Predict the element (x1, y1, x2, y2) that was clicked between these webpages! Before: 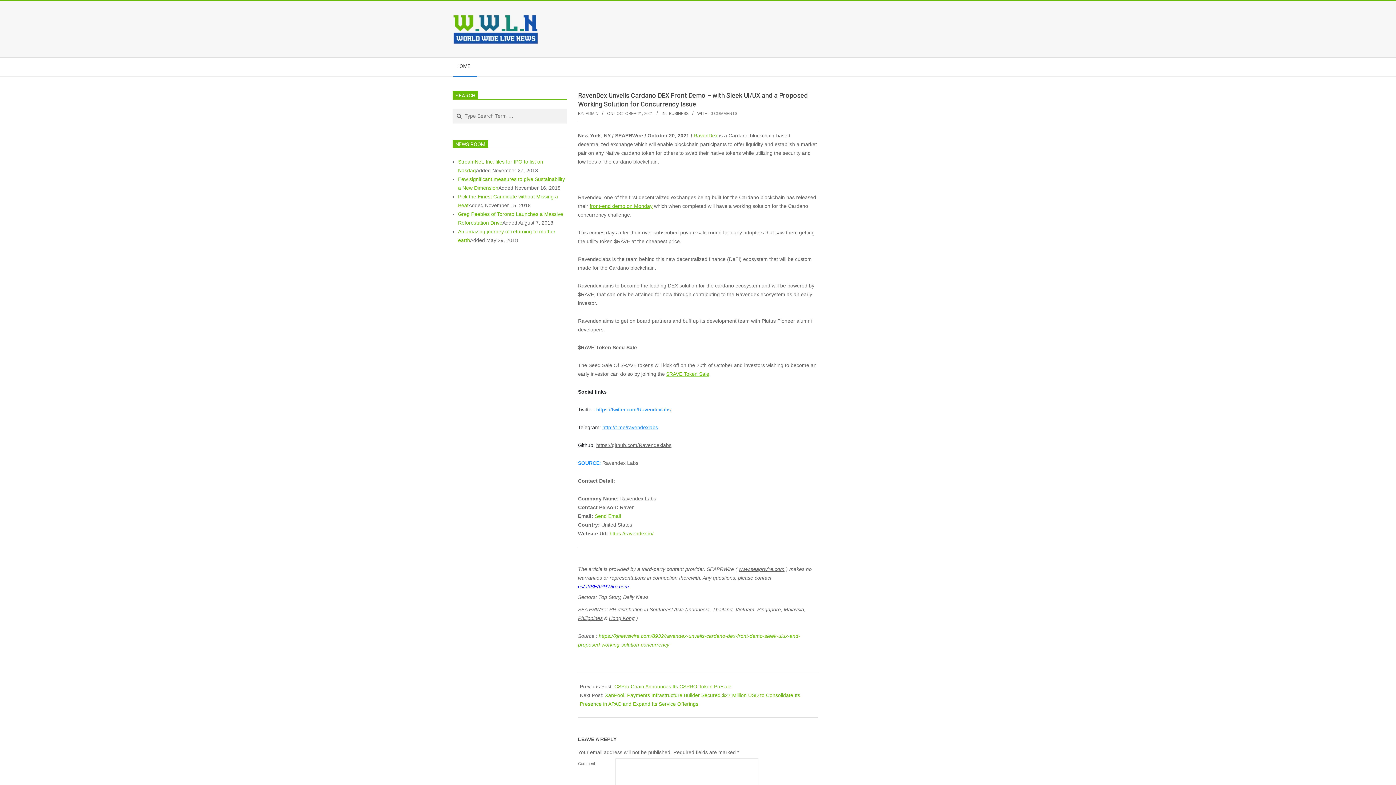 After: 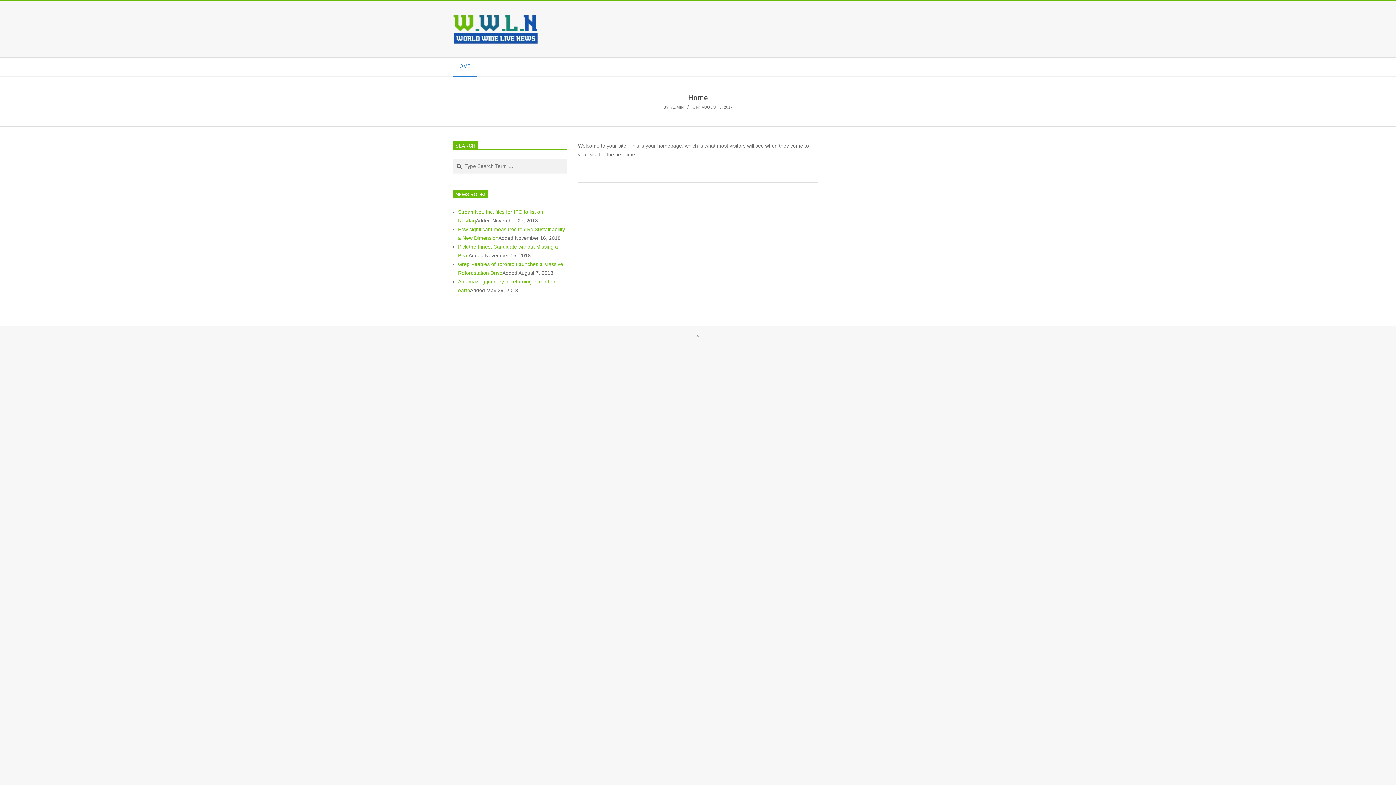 Action: label: HOME bbox: (452, 57, 477, 75)